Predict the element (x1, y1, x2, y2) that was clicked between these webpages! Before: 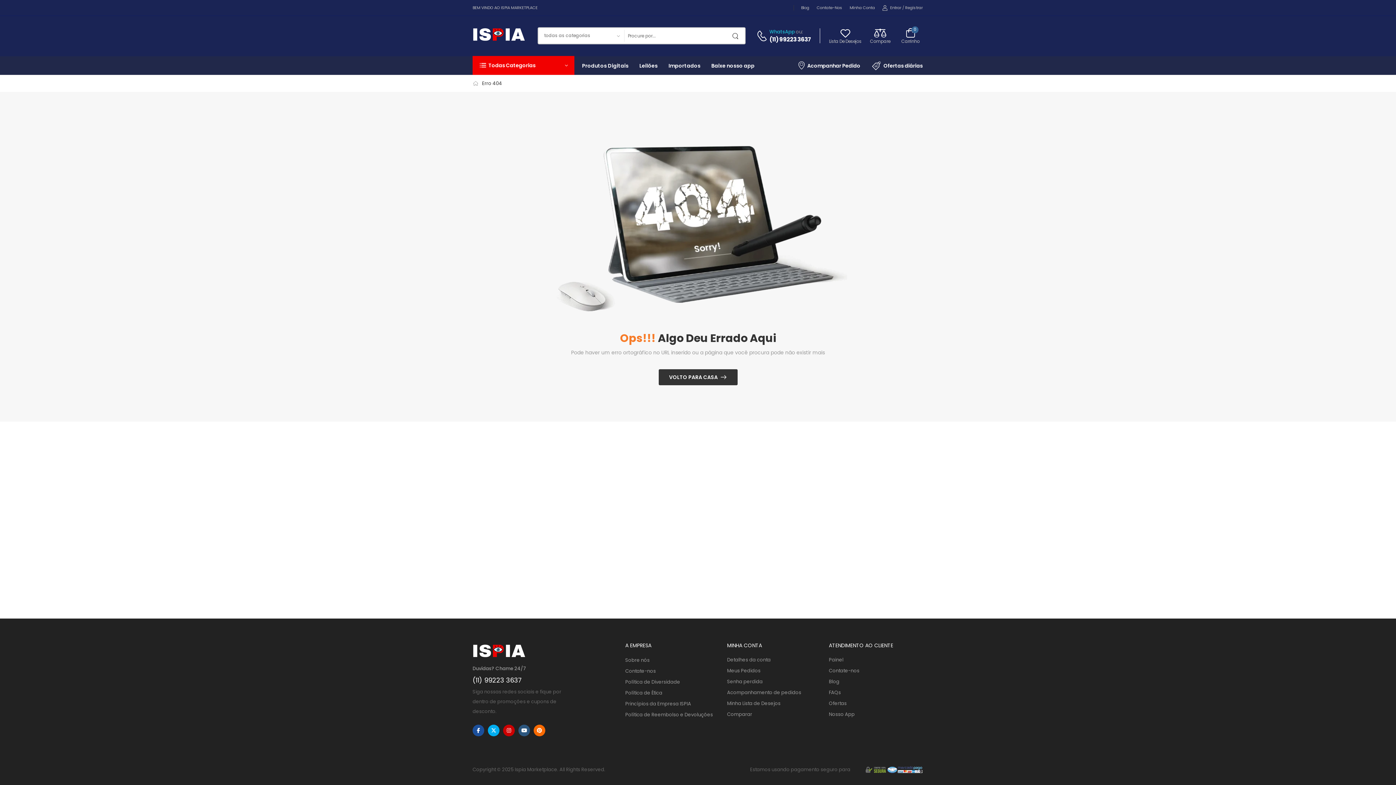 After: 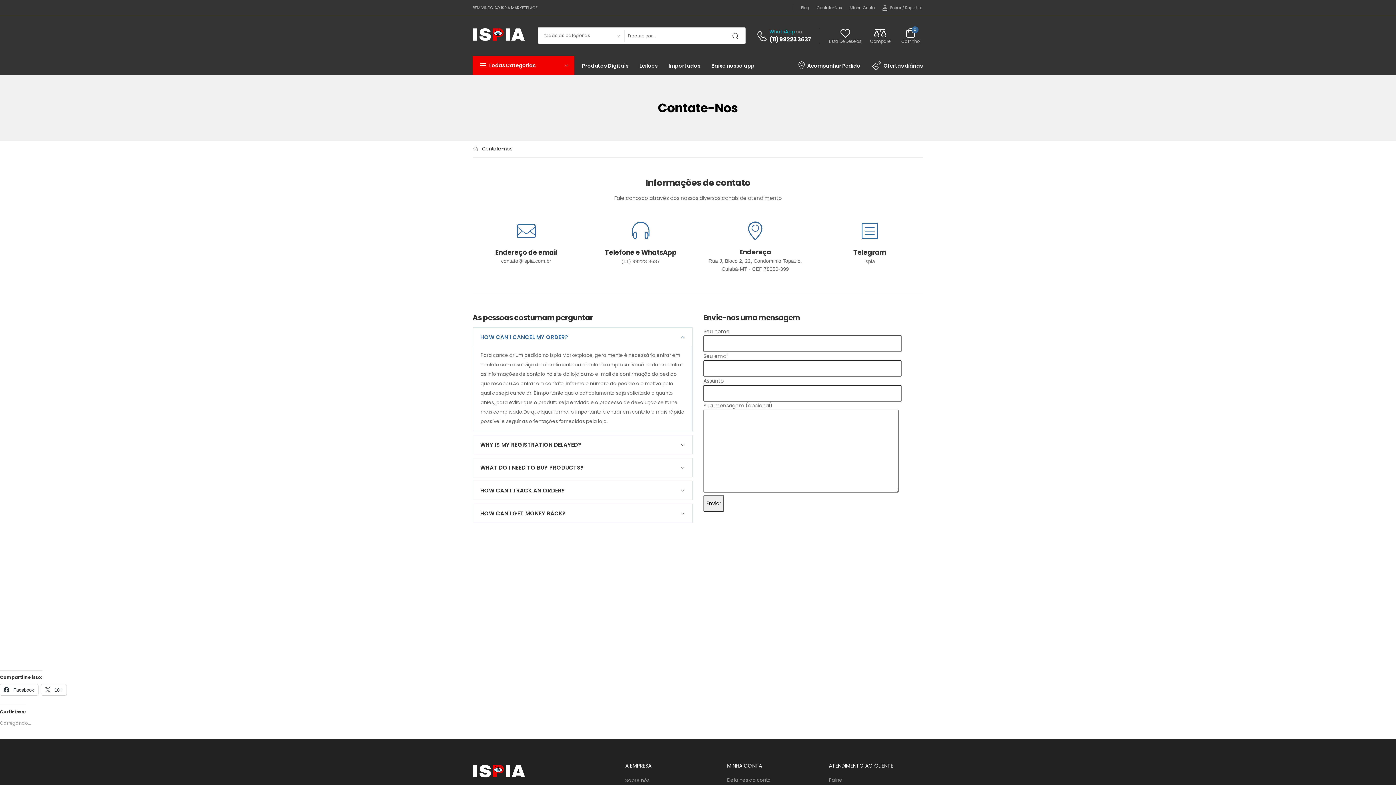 Action: bbox: (625, 666, 719, 676) label: Contate-nos